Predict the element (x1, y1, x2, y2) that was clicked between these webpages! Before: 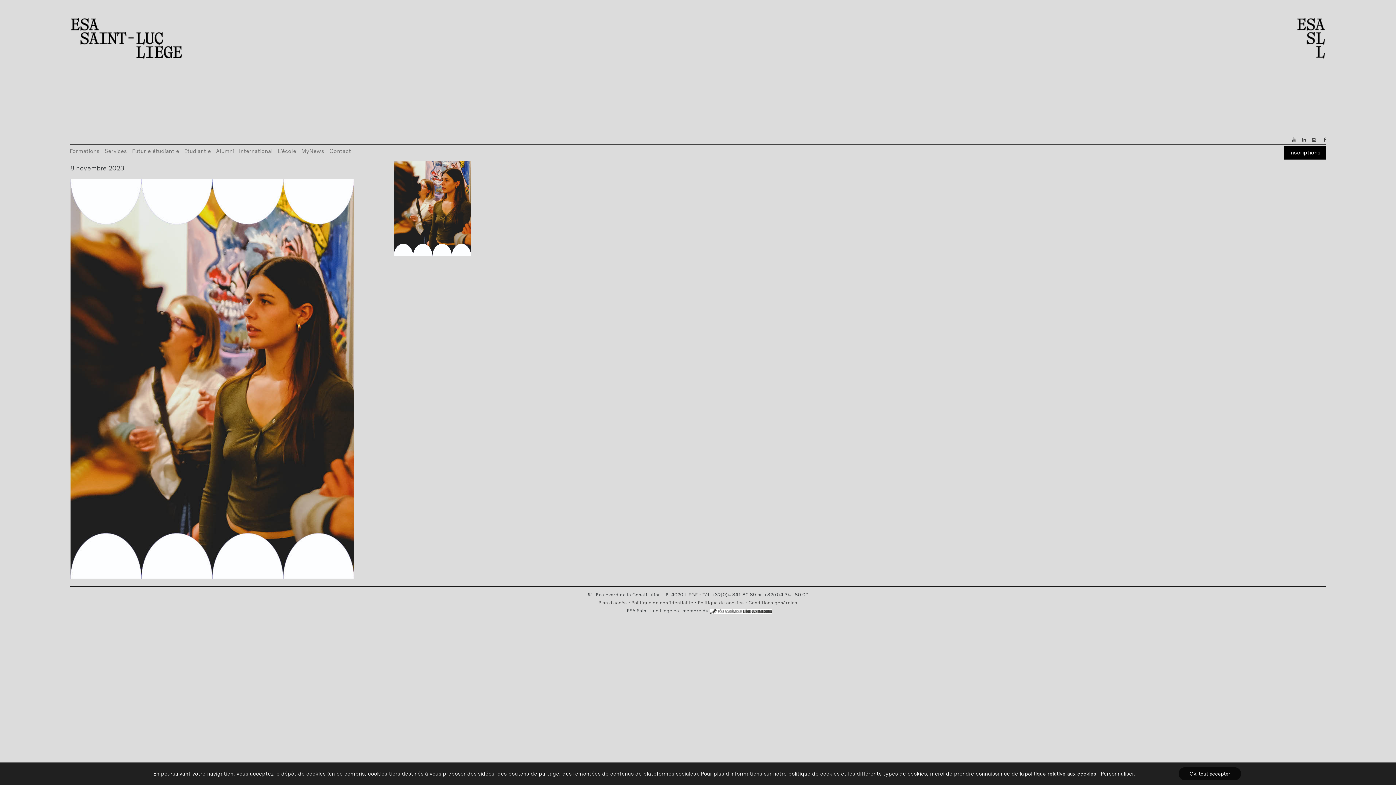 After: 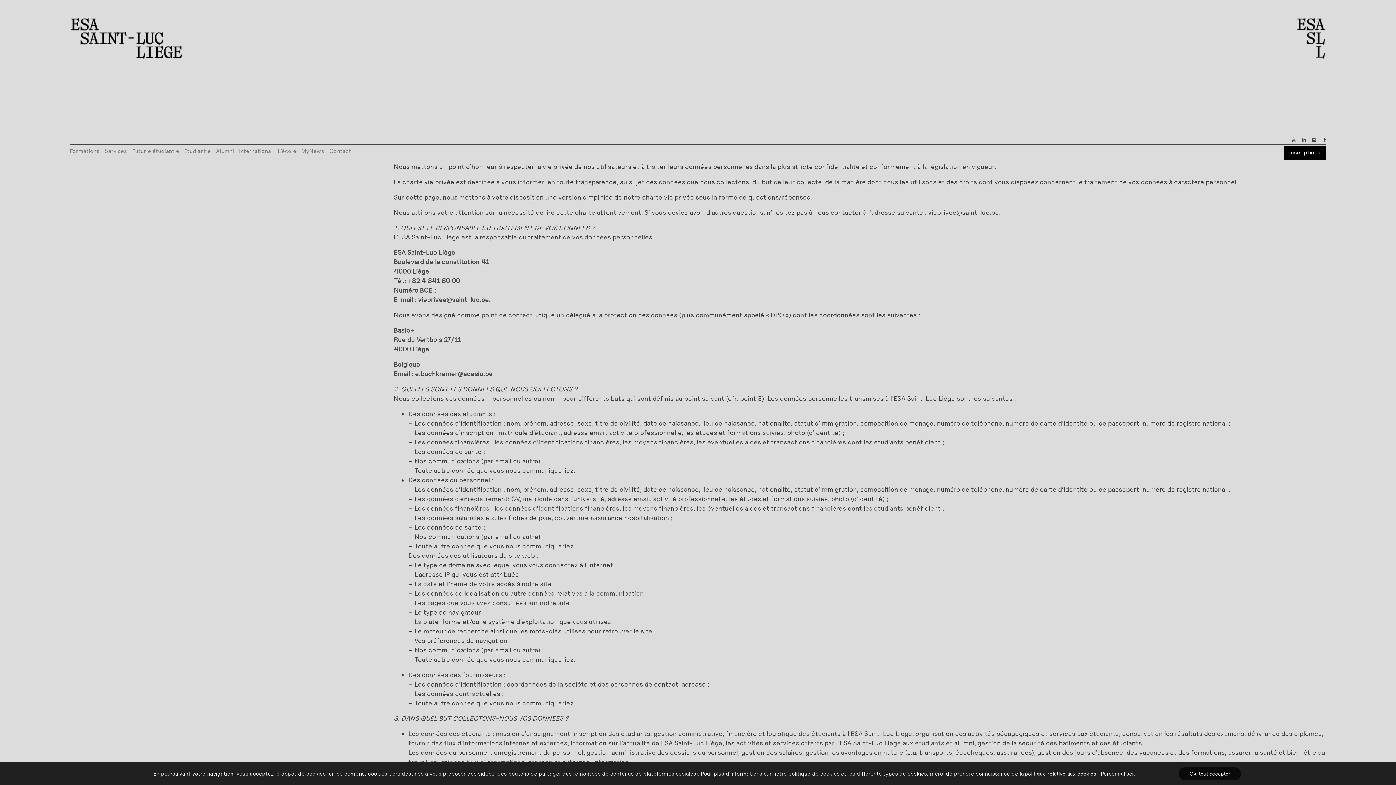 Action: label: Politique de confidentialité bbox: (631, 600, 693, 605)